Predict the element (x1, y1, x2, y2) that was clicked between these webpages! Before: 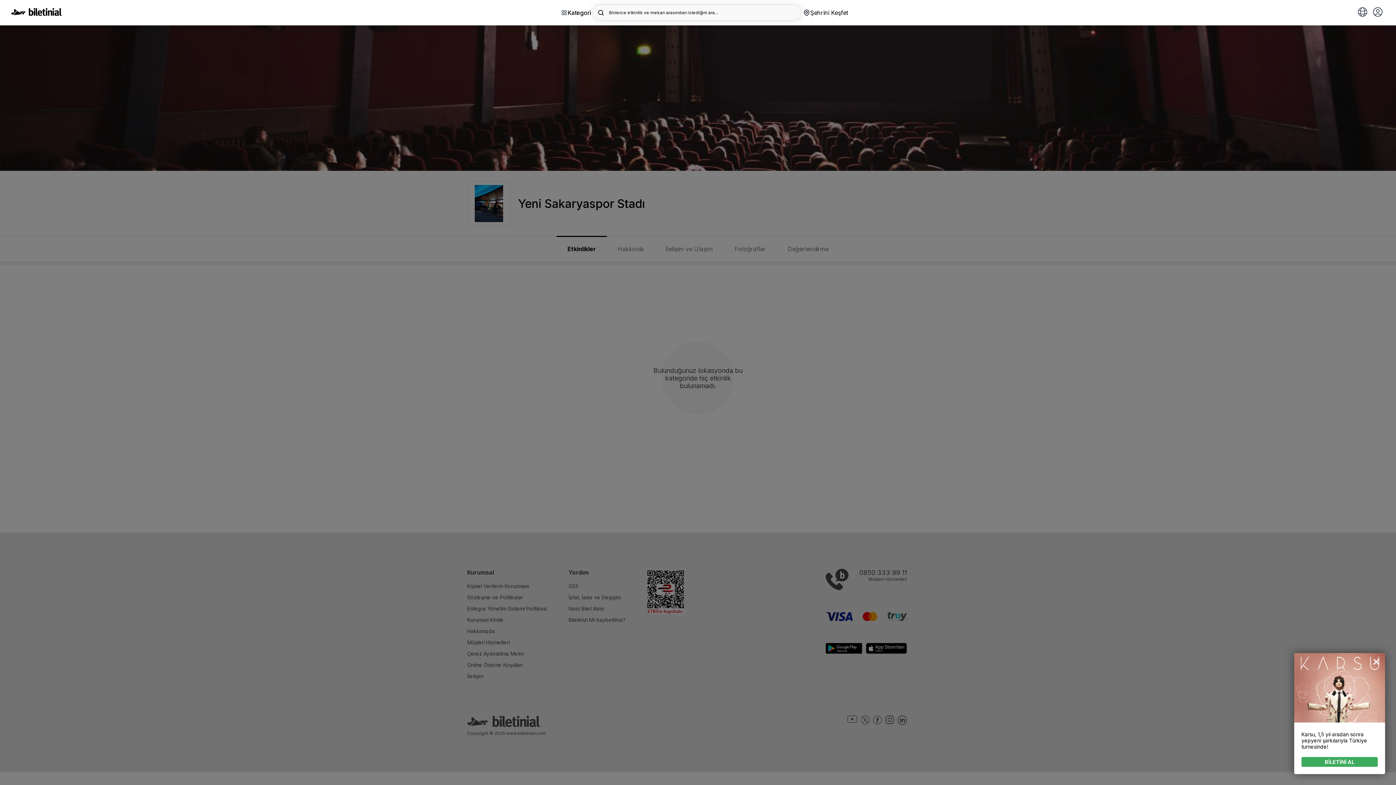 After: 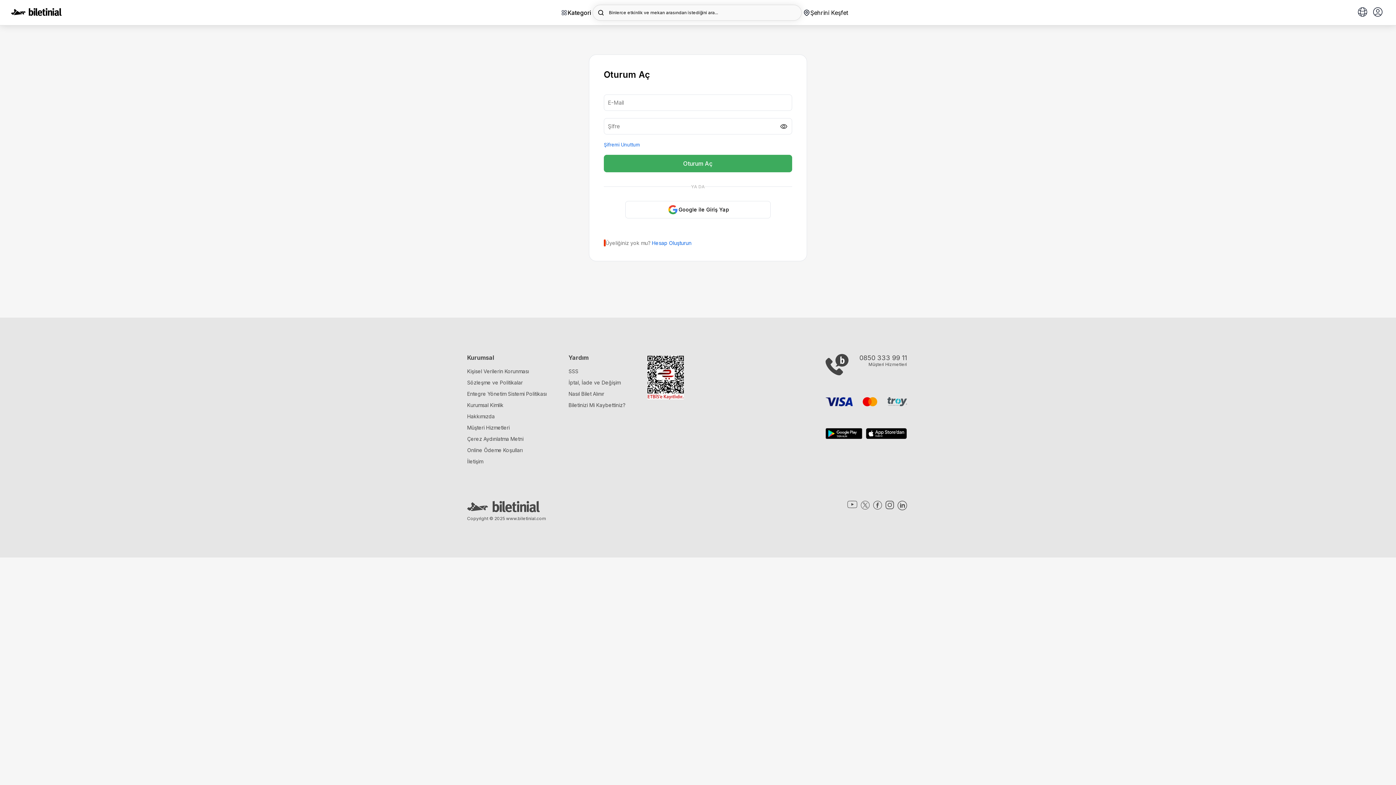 Action: bbox: (1370, 6, 1385, 19)